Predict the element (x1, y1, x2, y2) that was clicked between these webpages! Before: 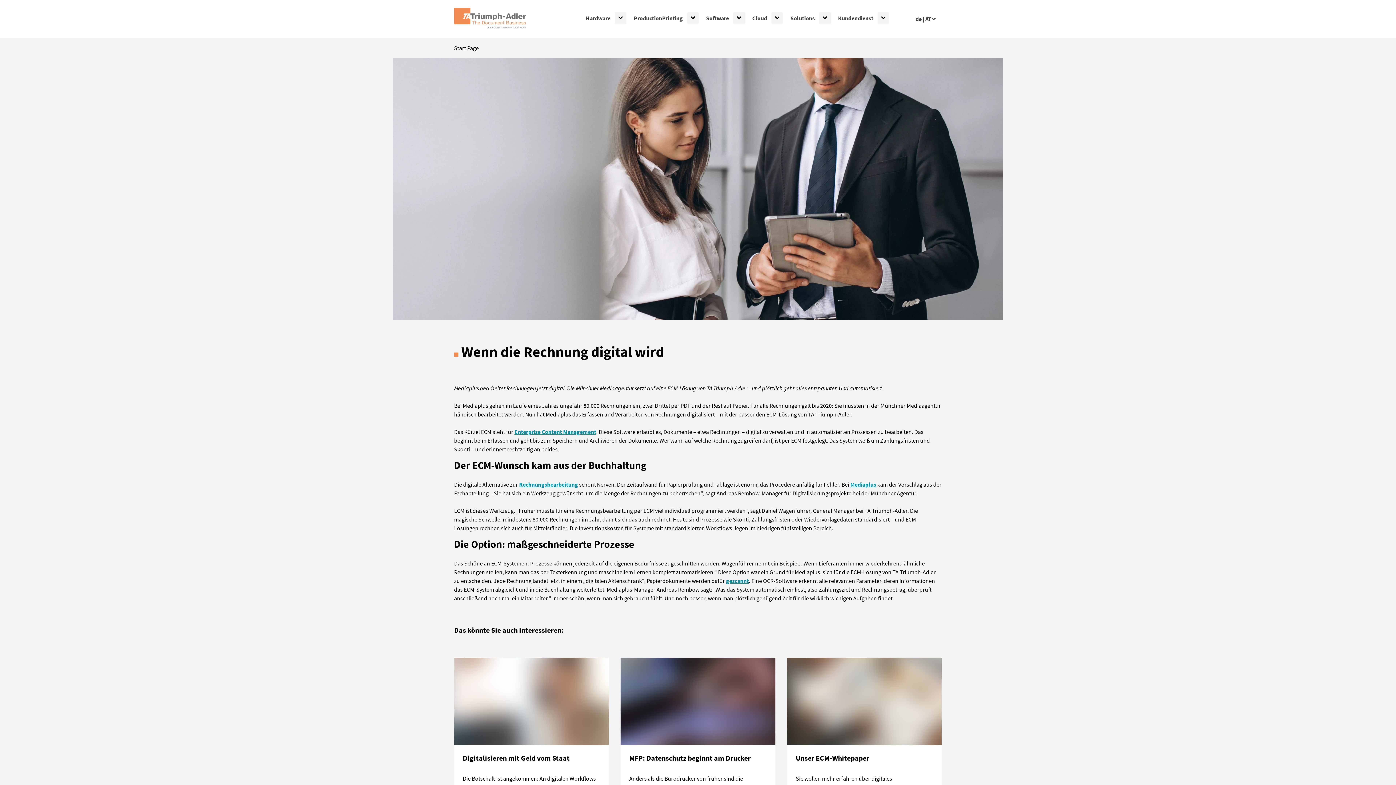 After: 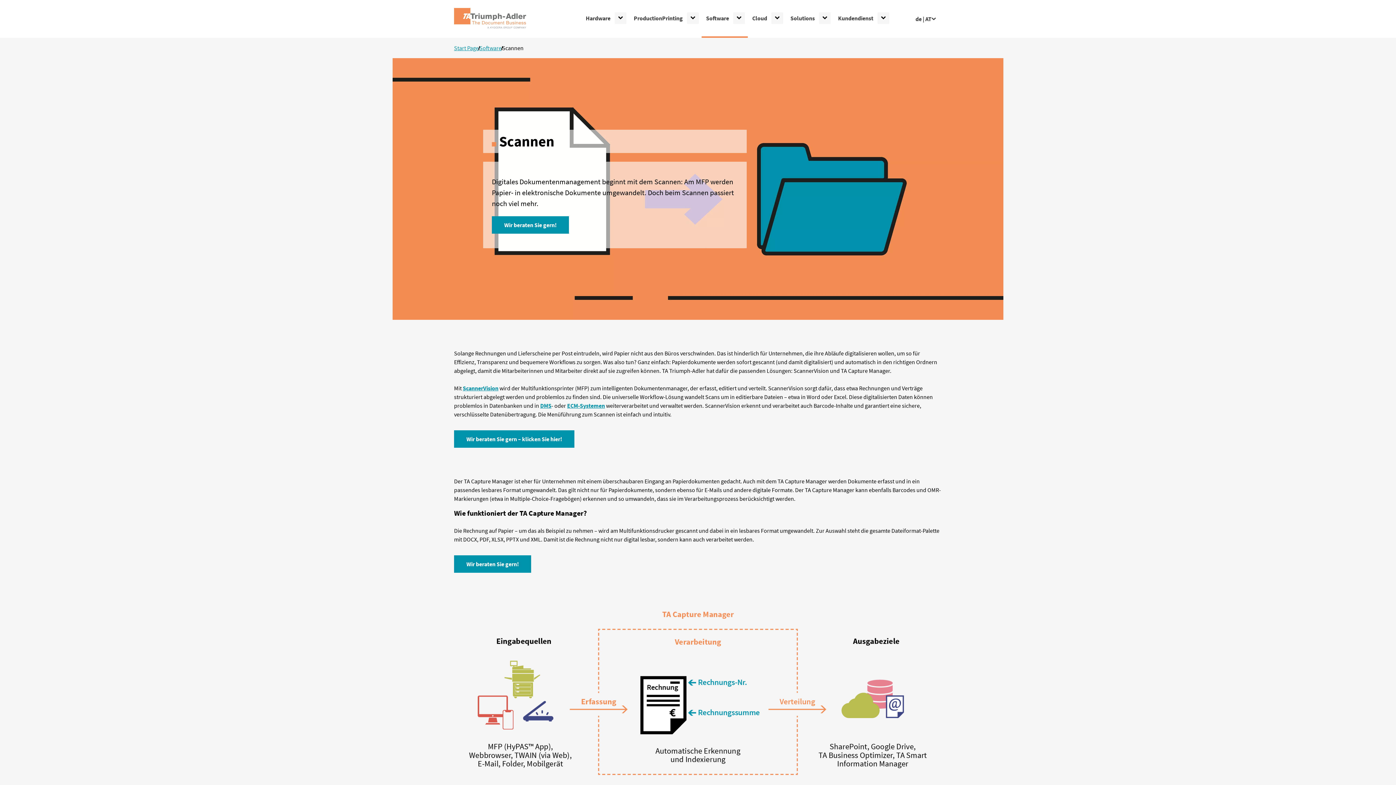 Action: bbox: (726, 577, 749, 584) label: gescannt